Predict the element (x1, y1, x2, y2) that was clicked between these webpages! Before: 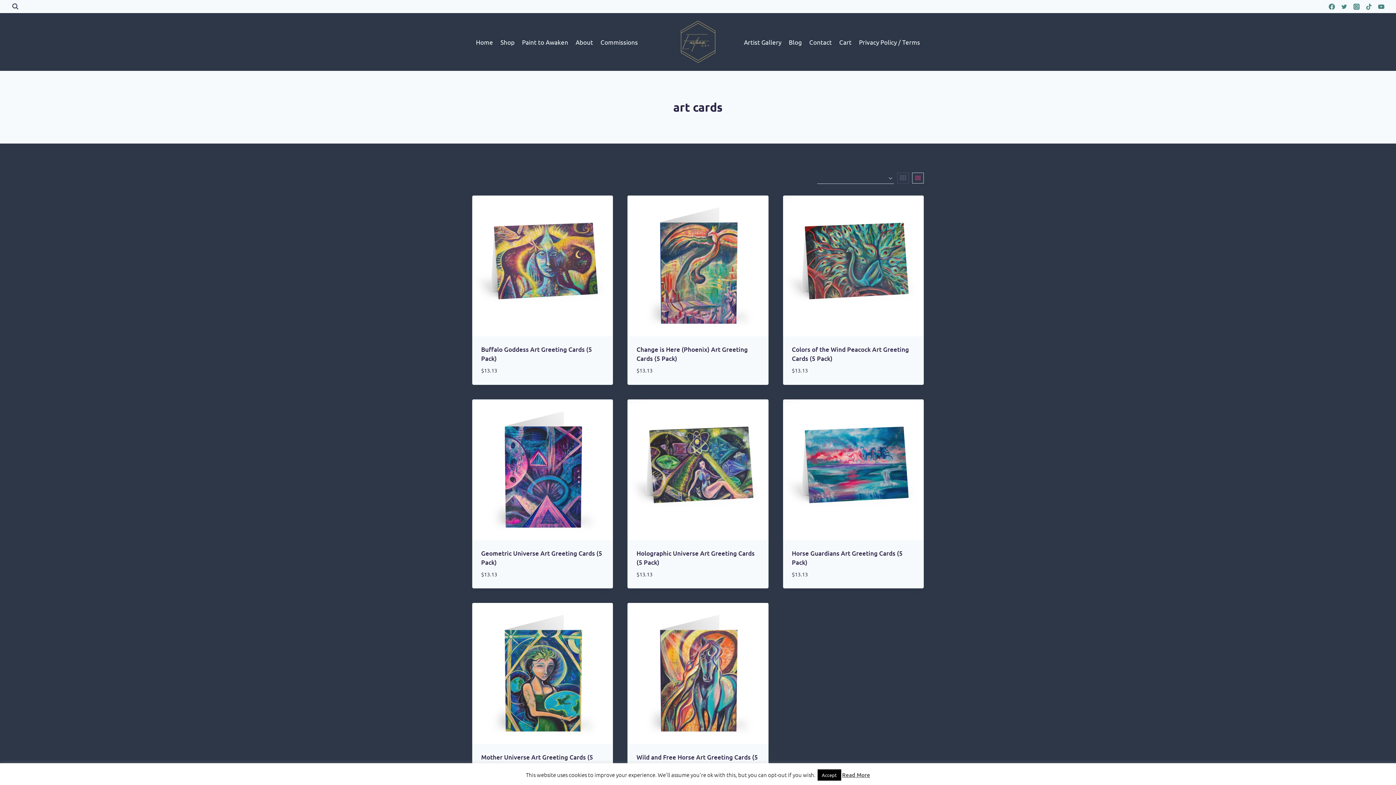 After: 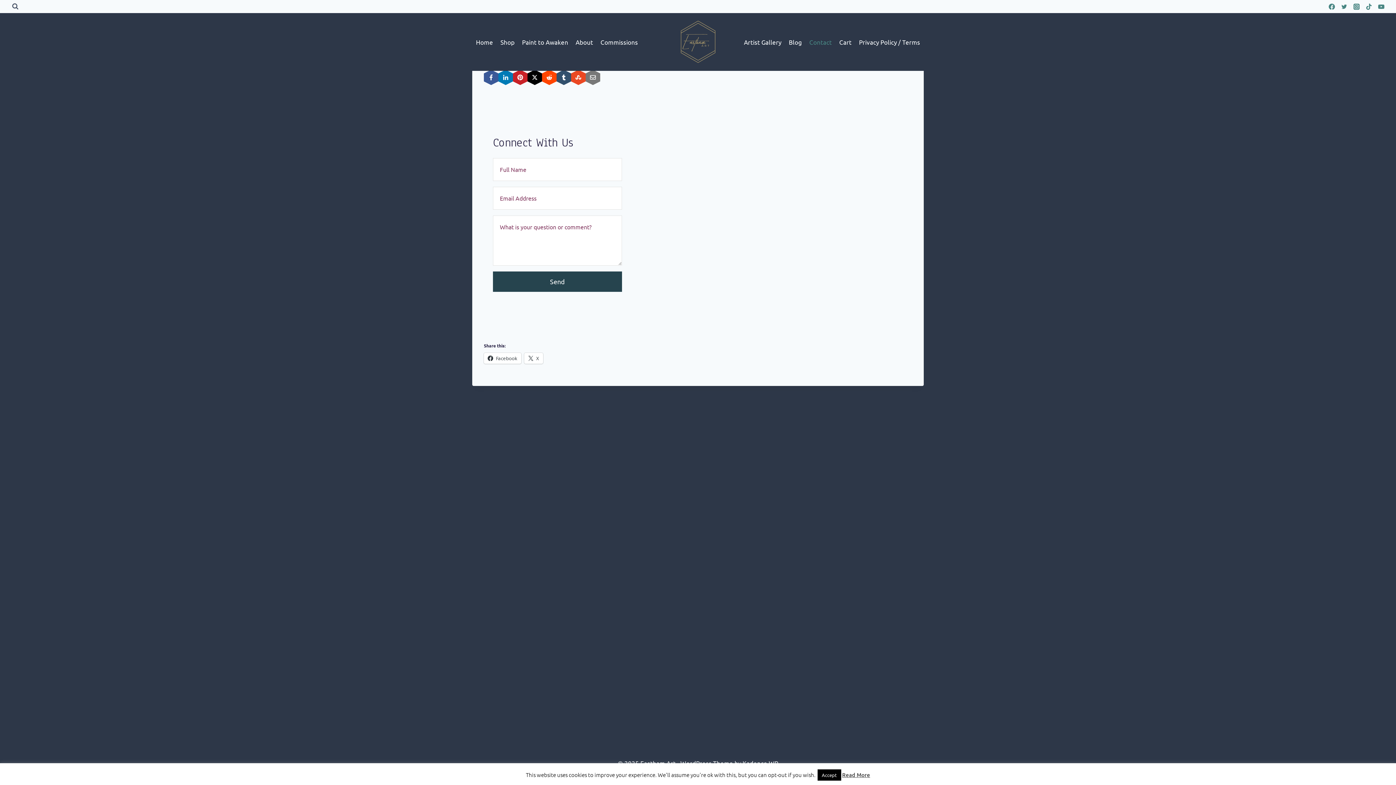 Action: bbox: (805, 32, 835, 51) label: Contact